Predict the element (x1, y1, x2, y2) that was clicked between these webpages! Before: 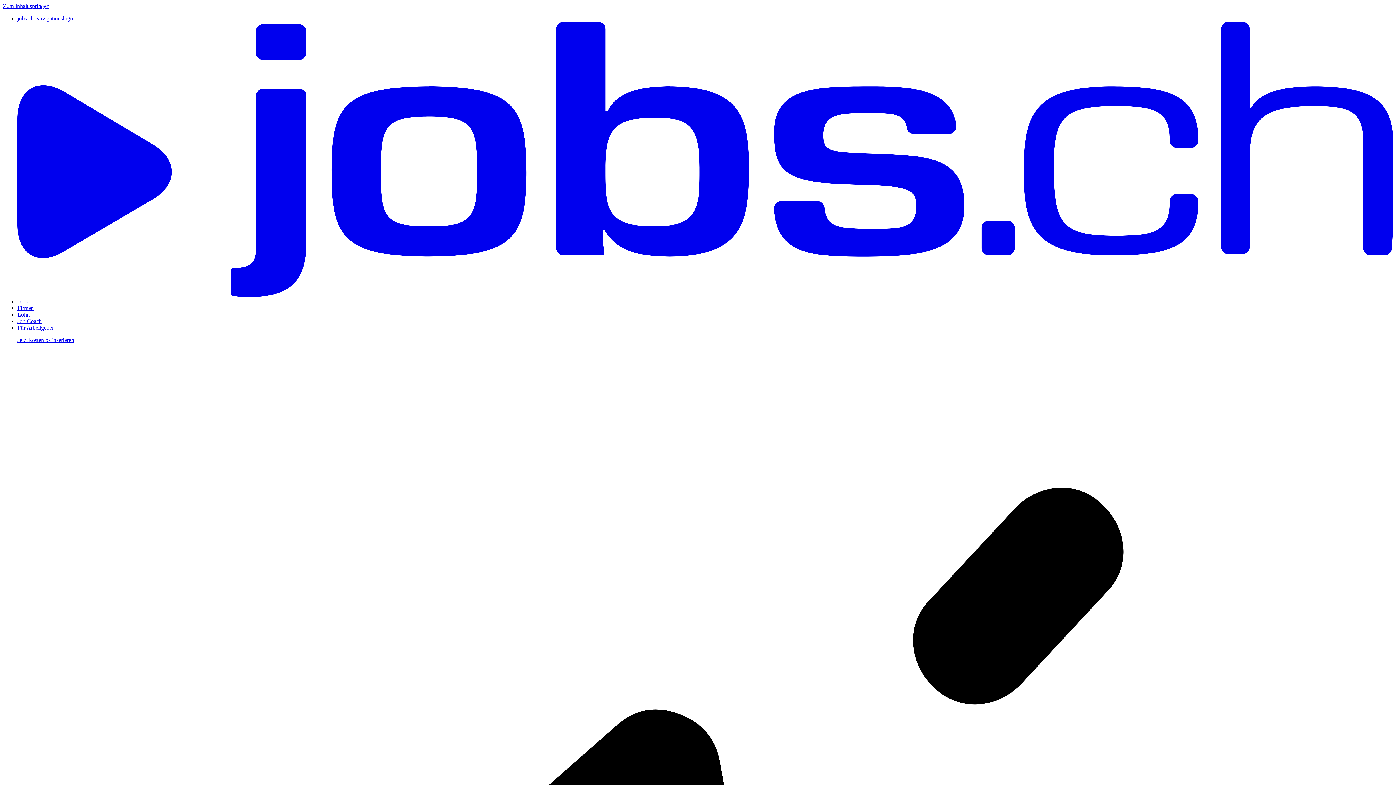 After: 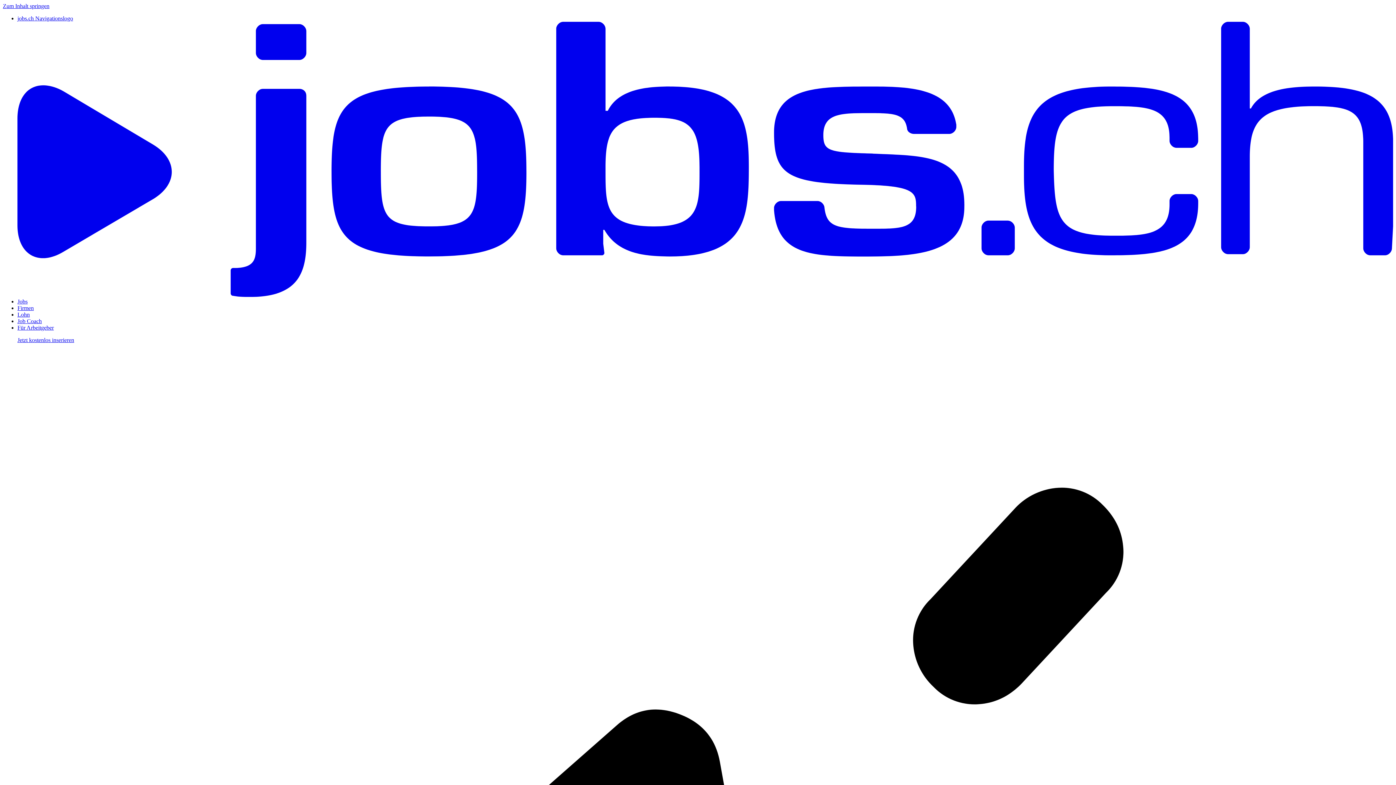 Action: bbox: (17, 324, 53, 330) label: Für Arbeitgeber

Jetzt kostenlos inserieren 